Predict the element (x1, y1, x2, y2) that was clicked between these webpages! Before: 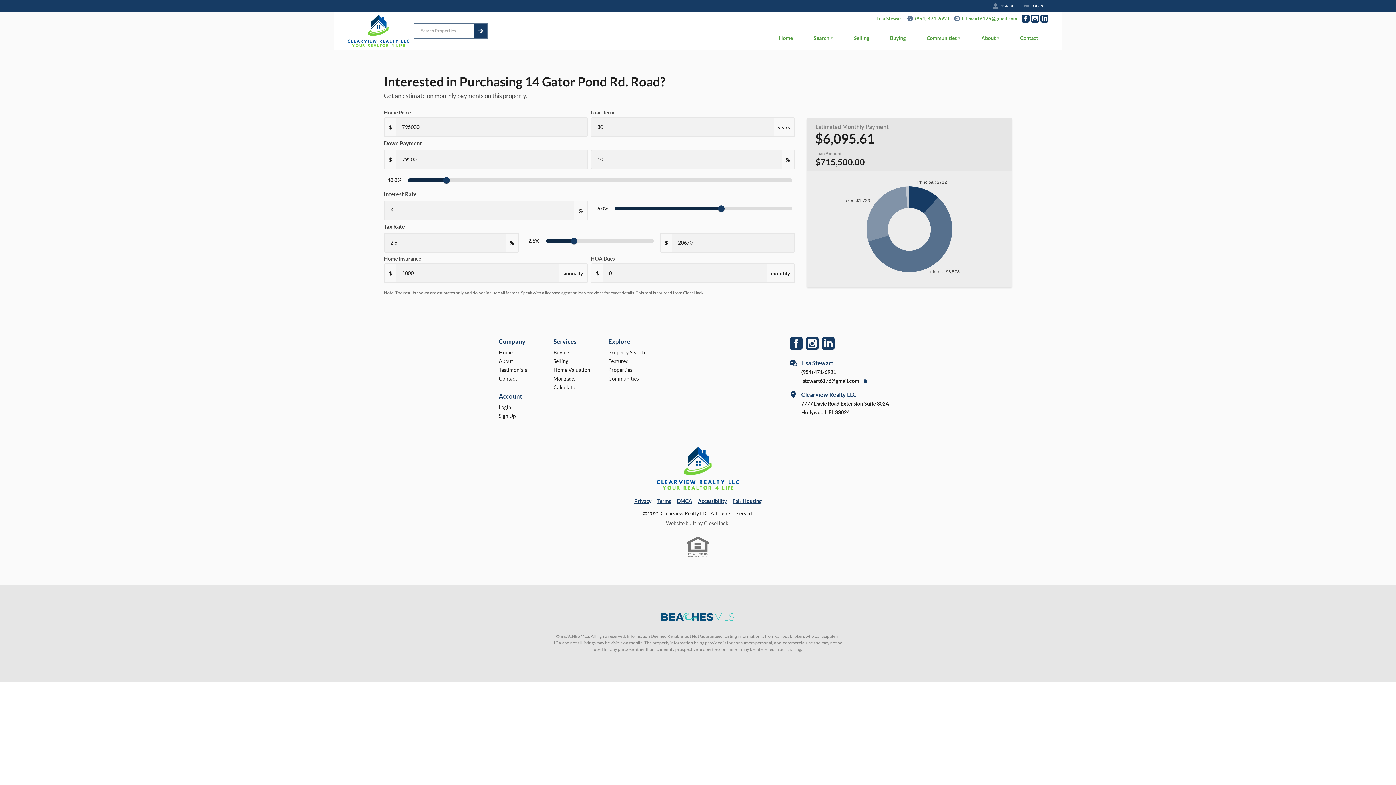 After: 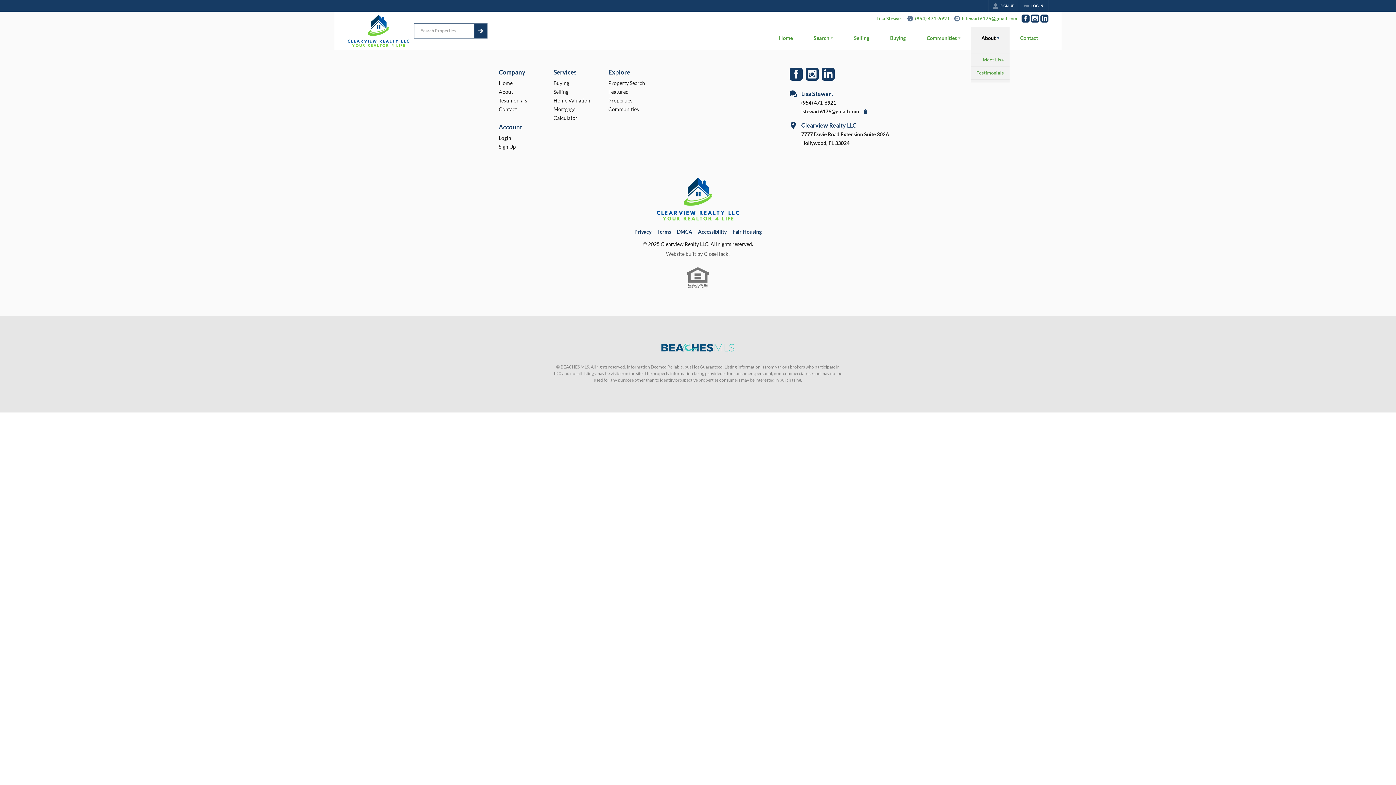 Action: label: About bbox: (971, 27, 1009, 50)